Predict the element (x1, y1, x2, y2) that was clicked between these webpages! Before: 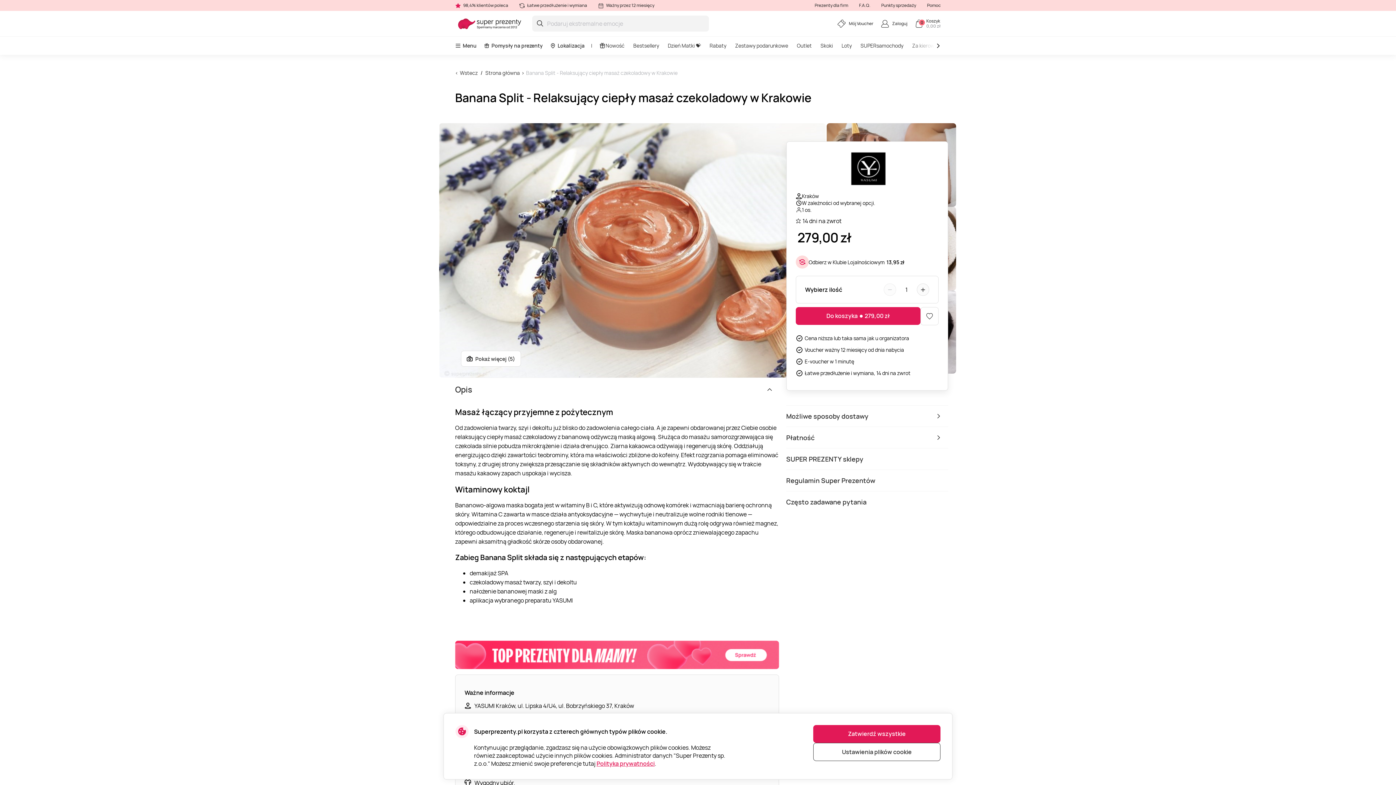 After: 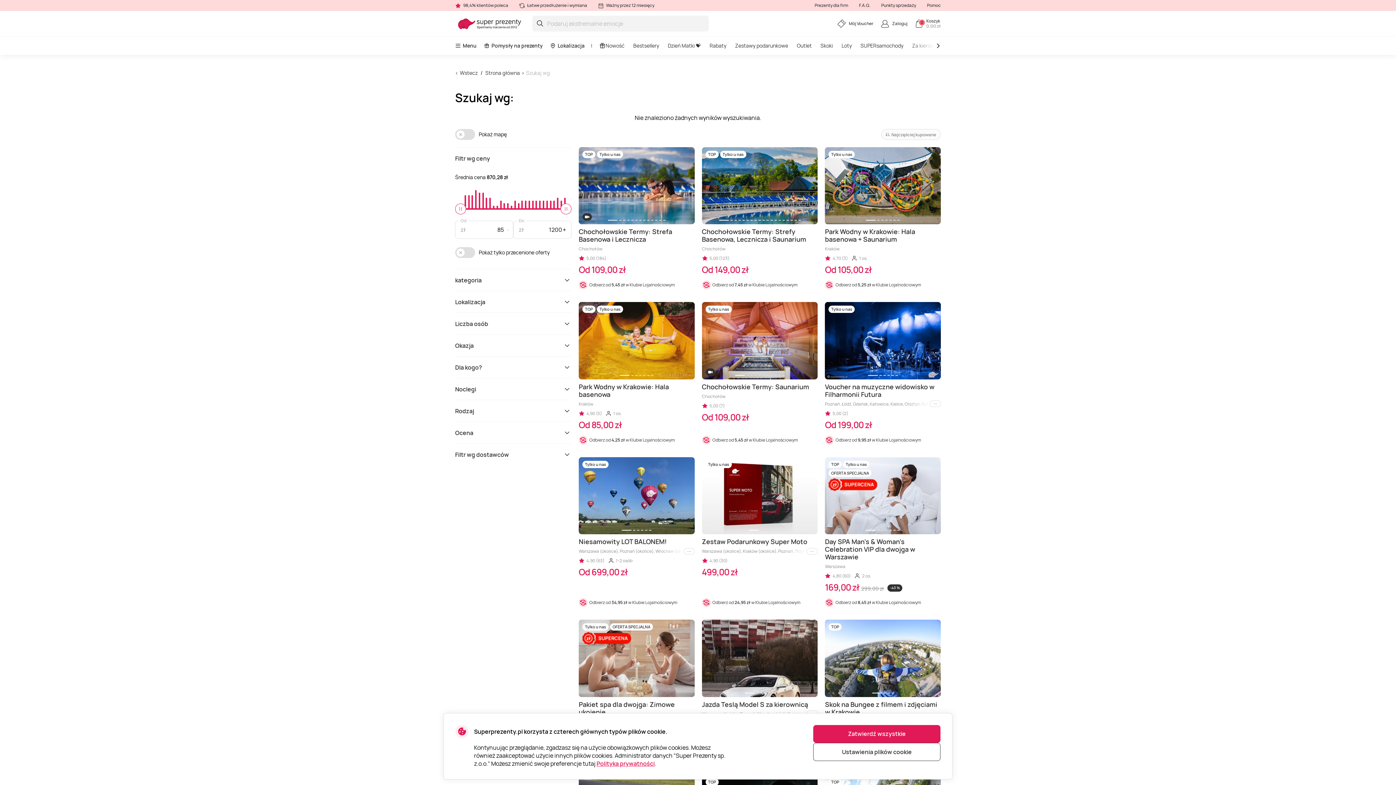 Action: bbox: (536, 19, 544, 28)